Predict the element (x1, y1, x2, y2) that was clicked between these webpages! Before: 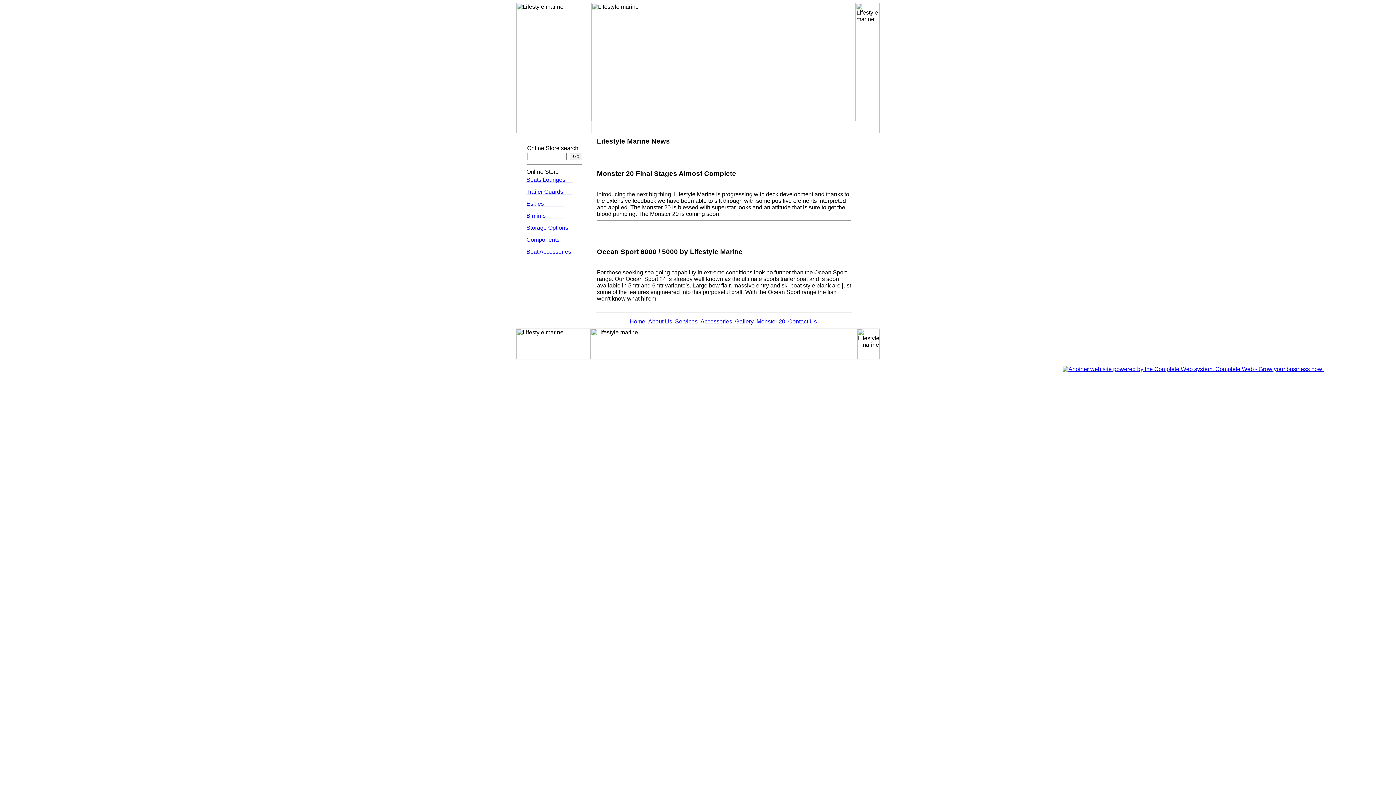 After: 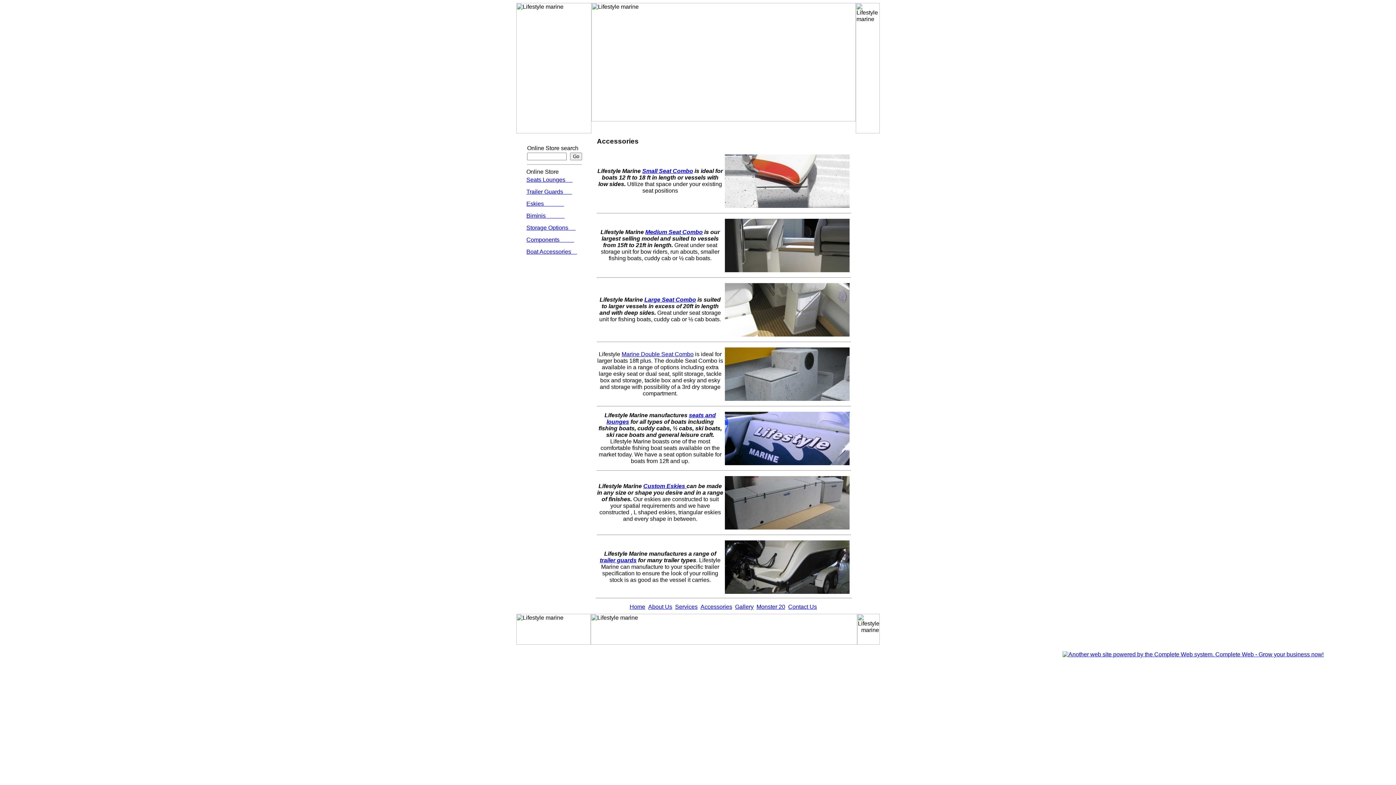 Action: label: Accessories bbox: (700, 318, 732, 324)